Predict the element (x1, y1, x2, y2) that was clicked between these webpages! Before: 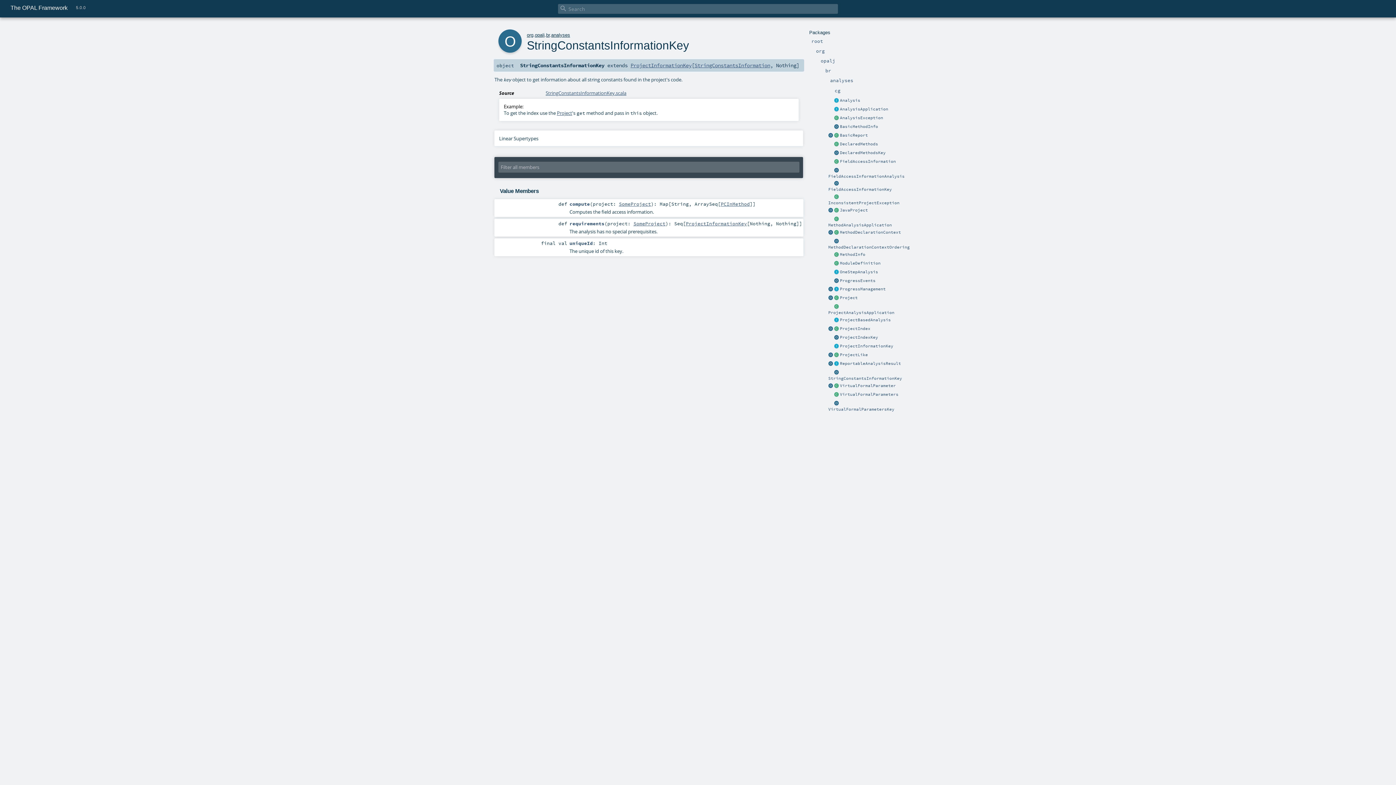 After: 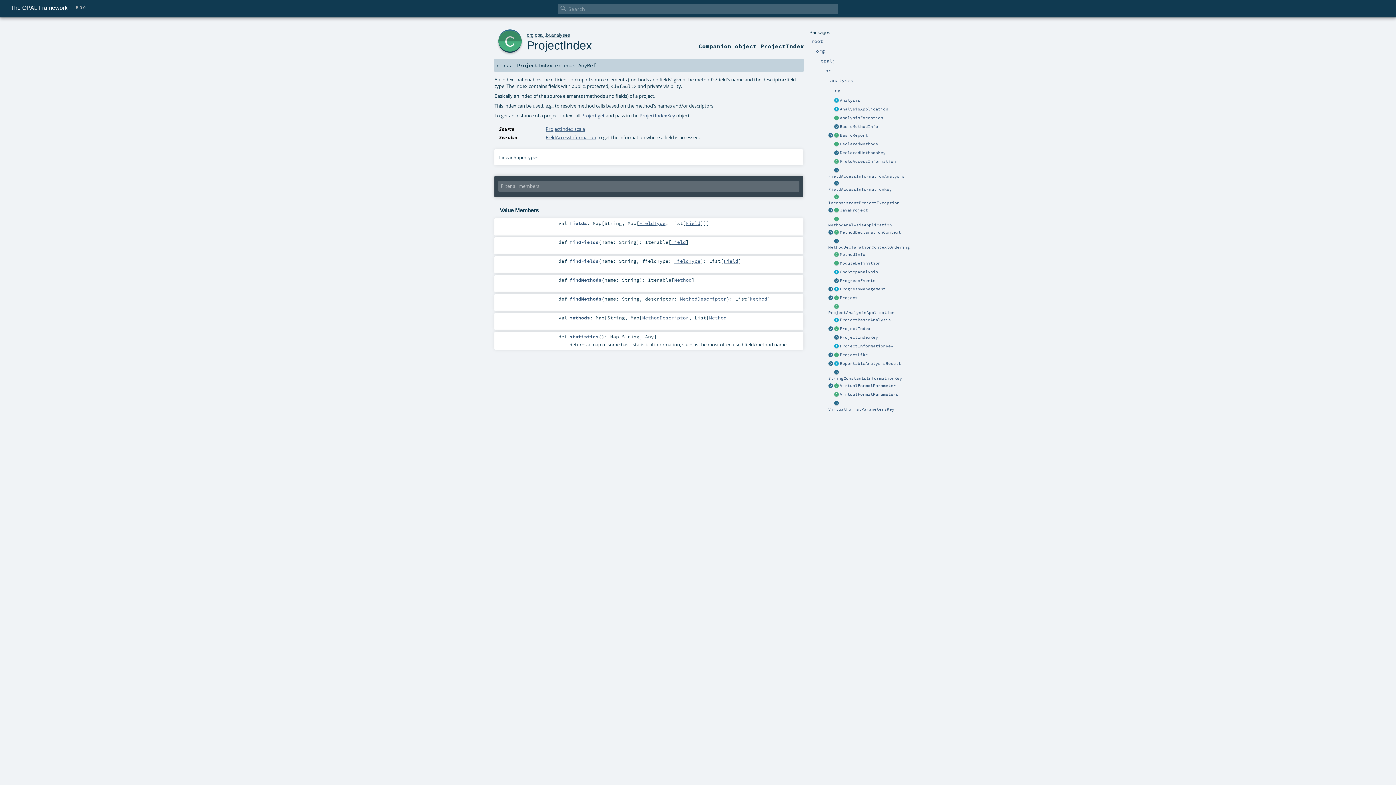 Action: label: ProjectIndex bbox: (840, 326, 870, 331)